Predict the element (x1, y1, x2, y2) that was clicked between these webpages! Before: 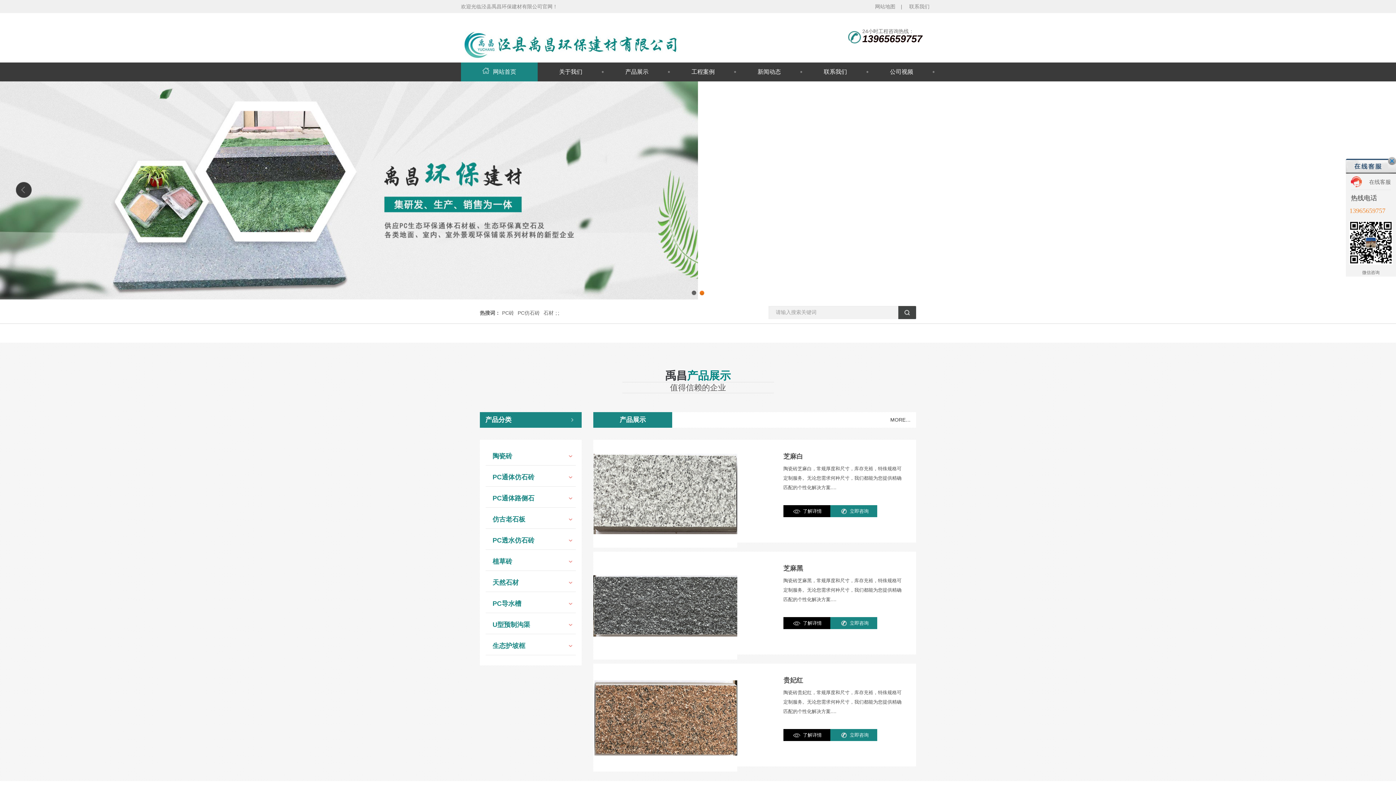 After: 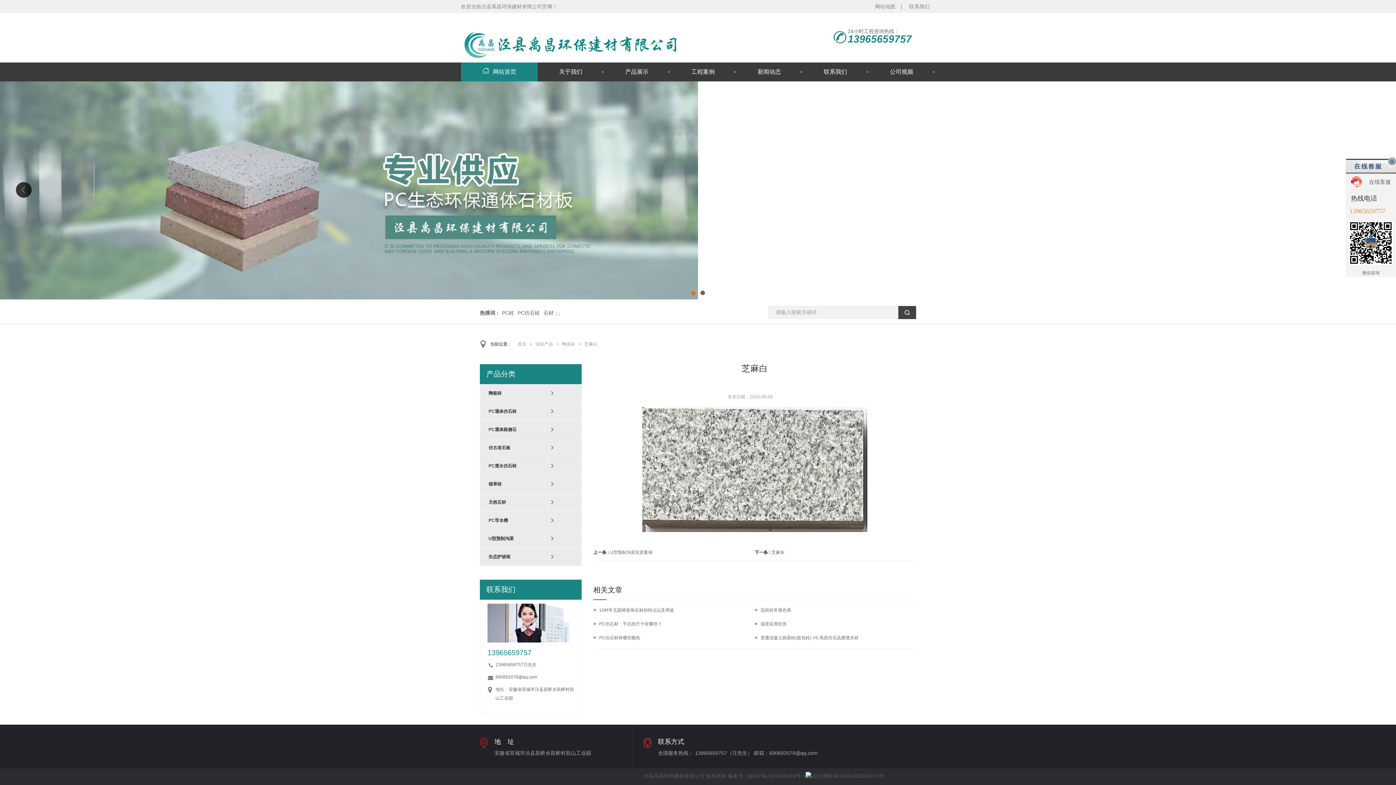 Action: label: 了解详情 bbox: (783, 505, 830, 517)